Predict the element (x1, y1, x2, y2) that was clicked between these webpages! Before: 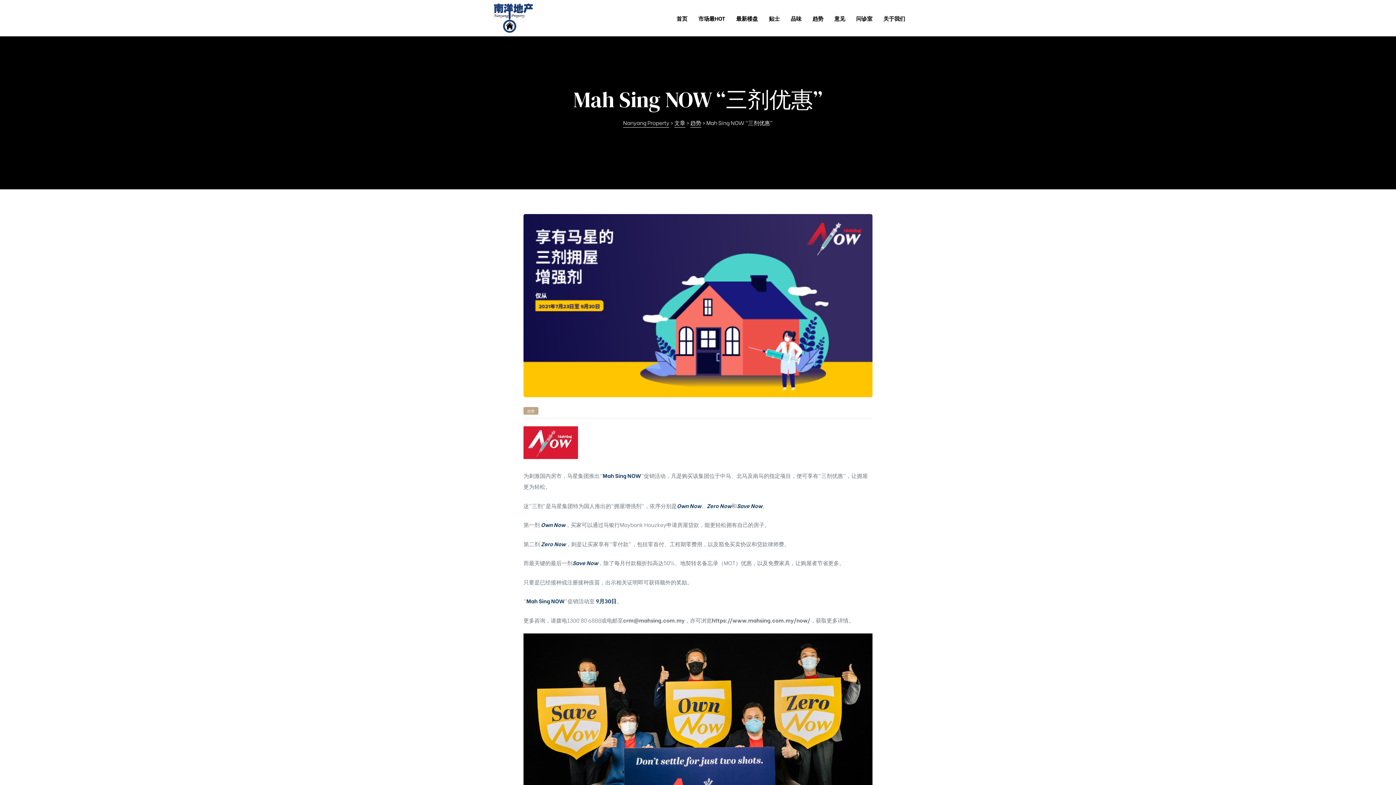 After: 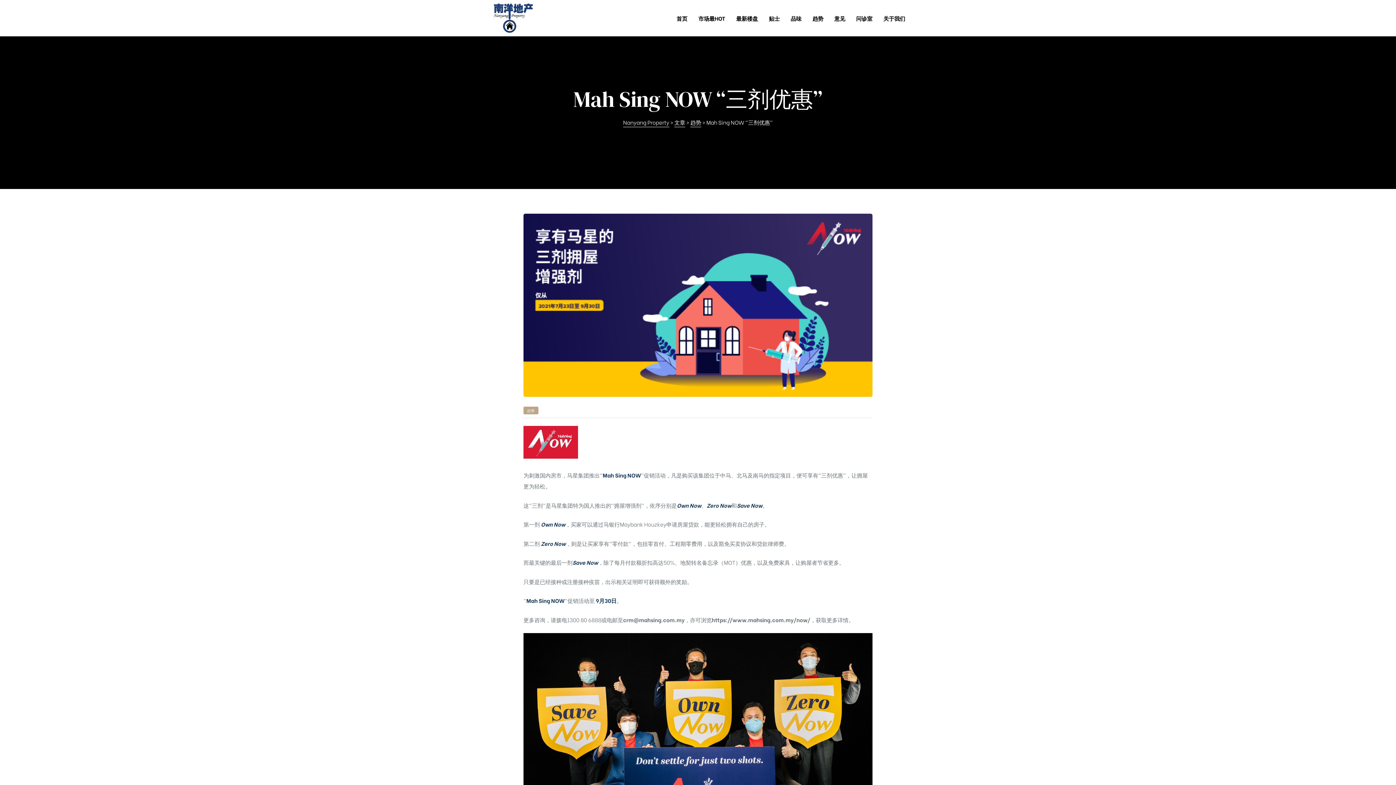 Action: bbox: (523, 214, 872, 397)